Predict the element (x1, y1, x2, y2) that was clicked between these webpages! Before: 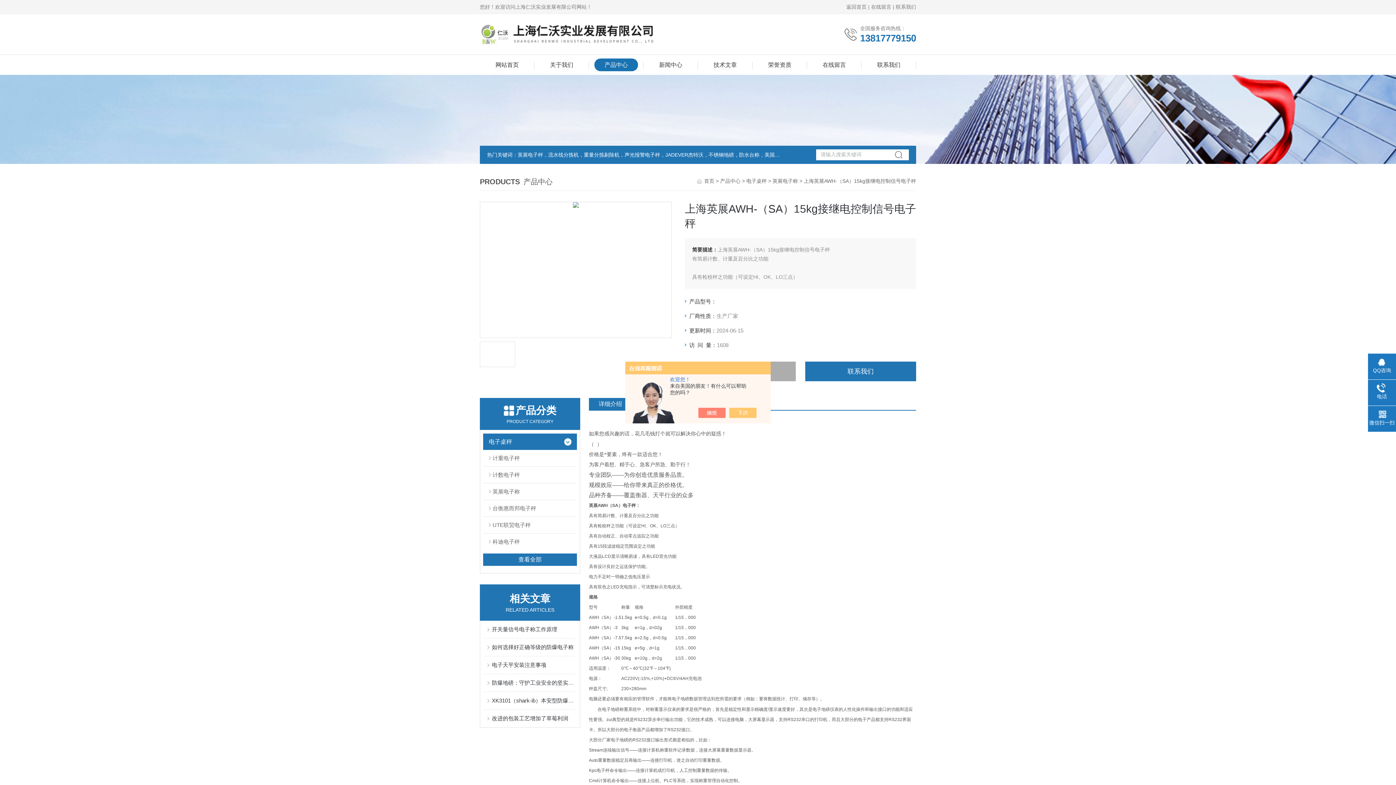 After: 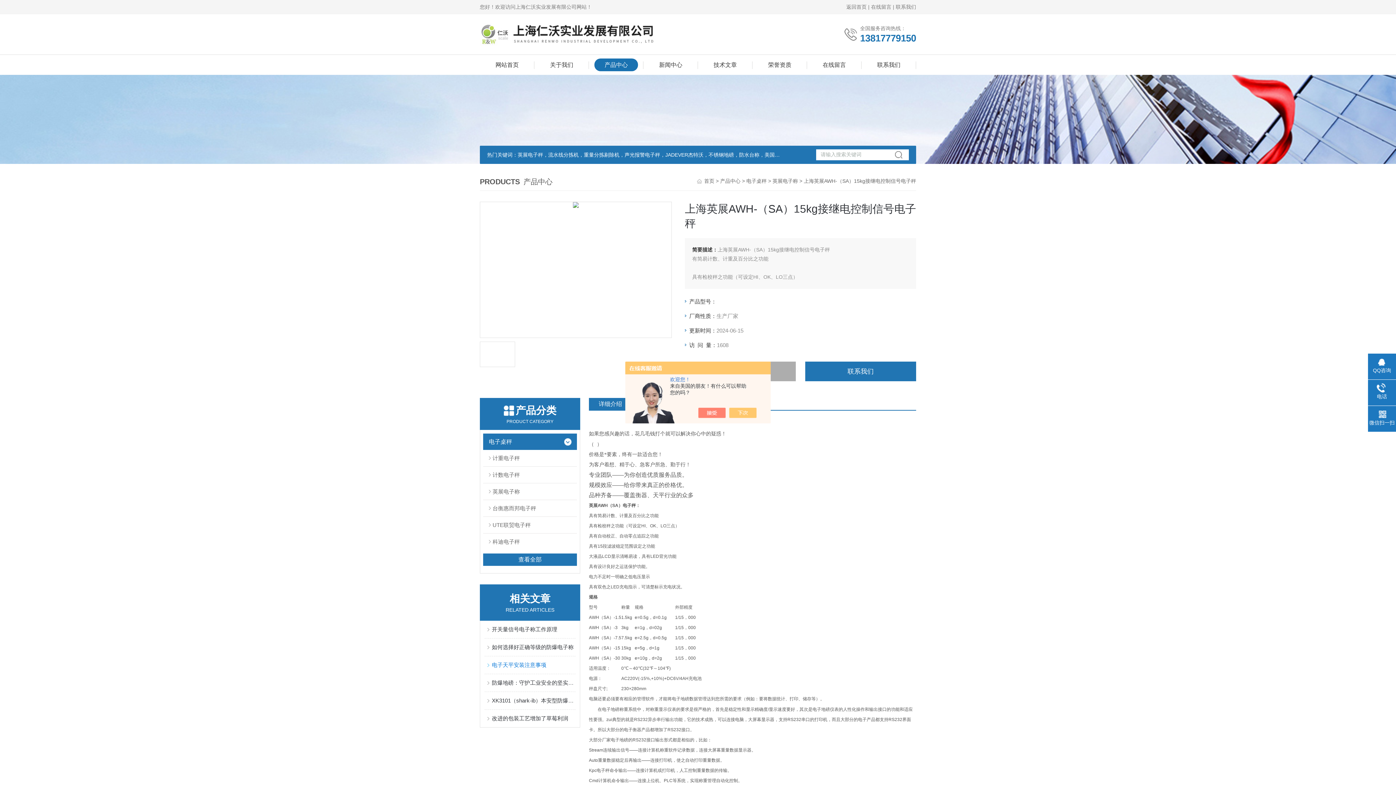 Action: label: 电子天平安装注意事项 bbox: (492, 656, 575, 674)